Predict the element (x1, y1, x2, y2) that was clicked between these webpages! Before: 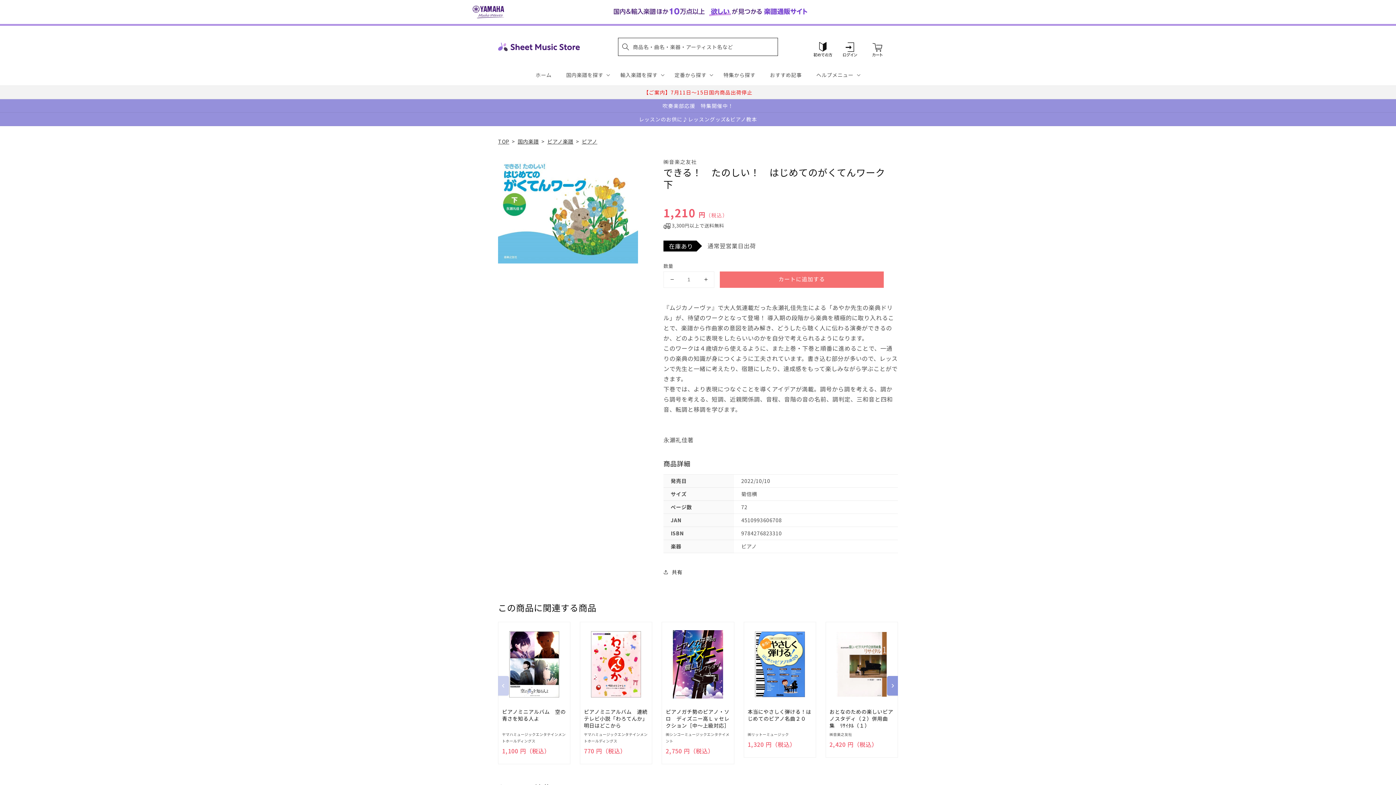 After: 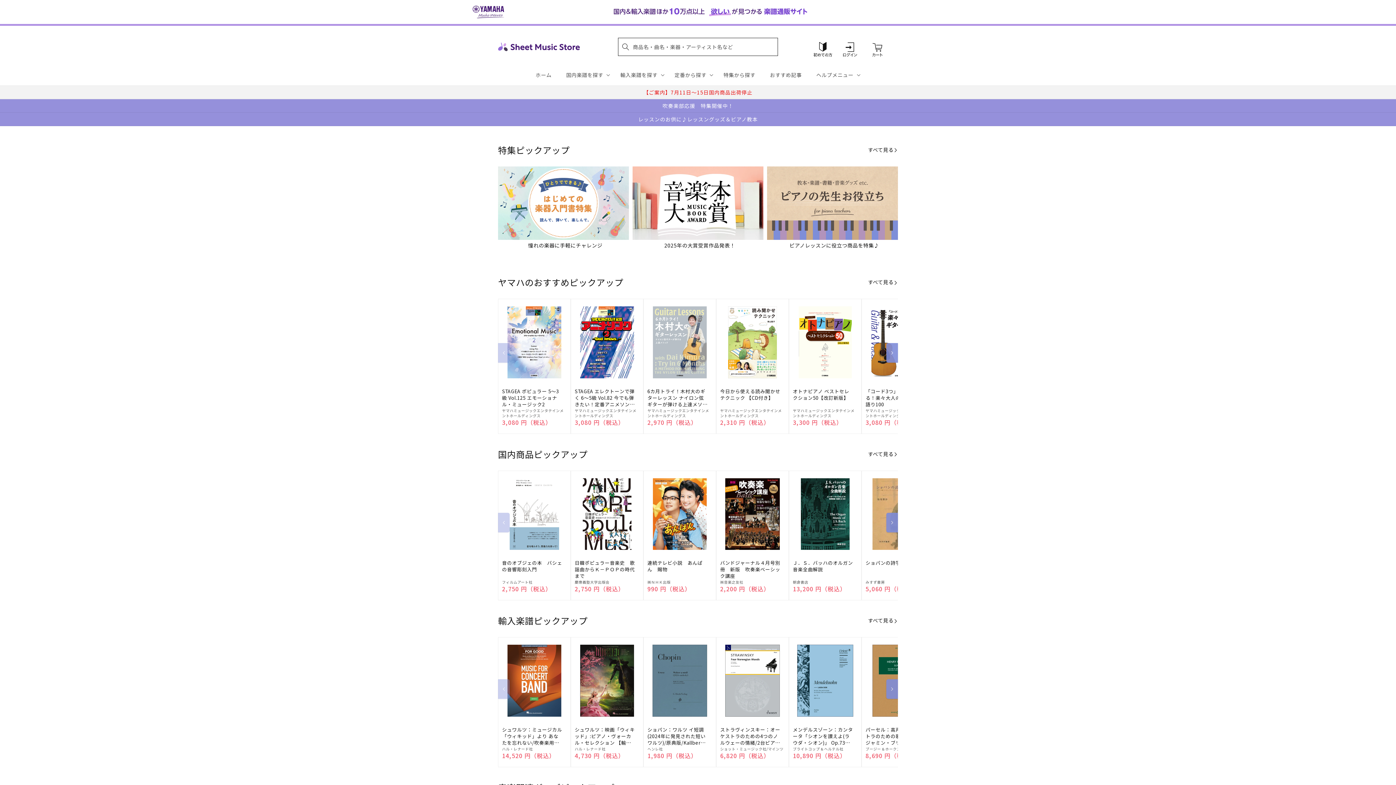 Action: label: ホーム bbox: (528, 64, 558, 85)